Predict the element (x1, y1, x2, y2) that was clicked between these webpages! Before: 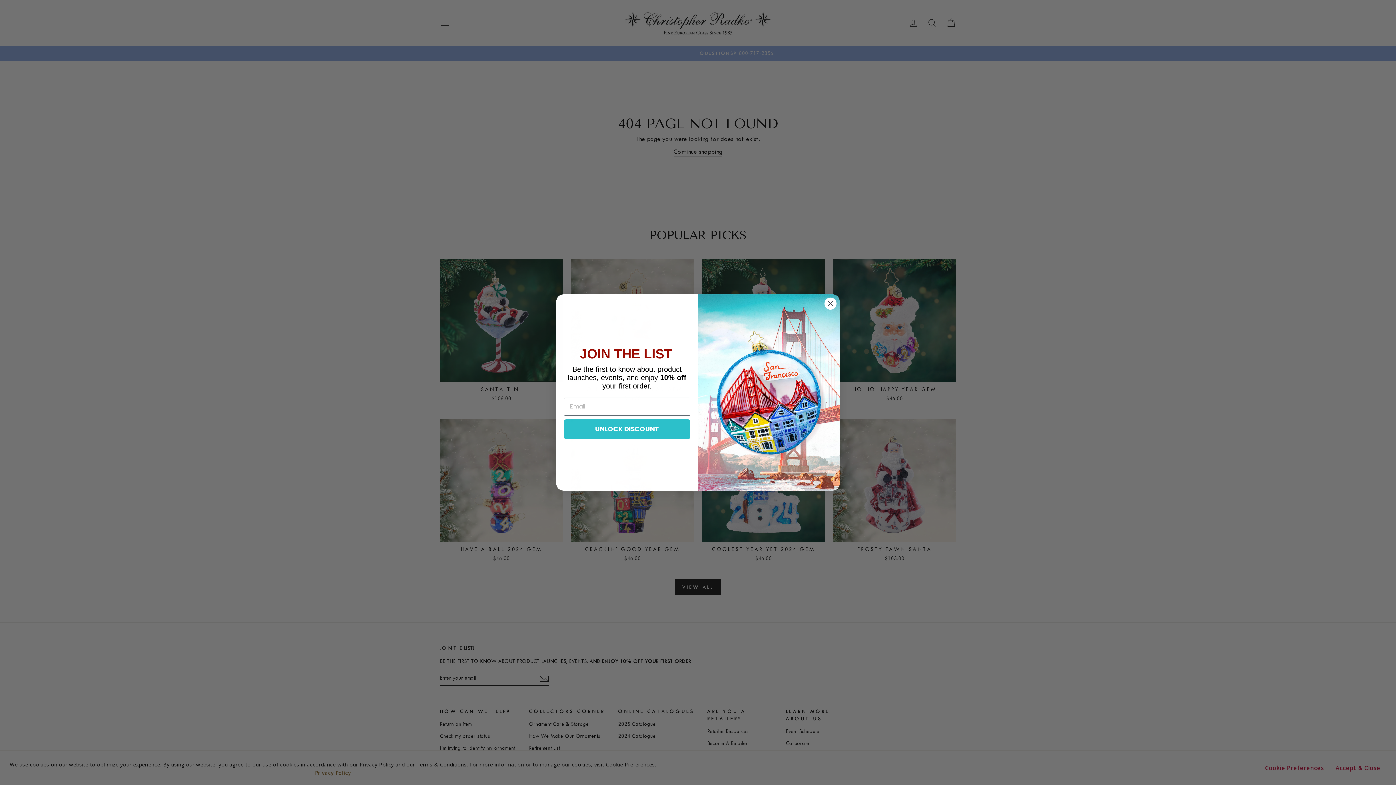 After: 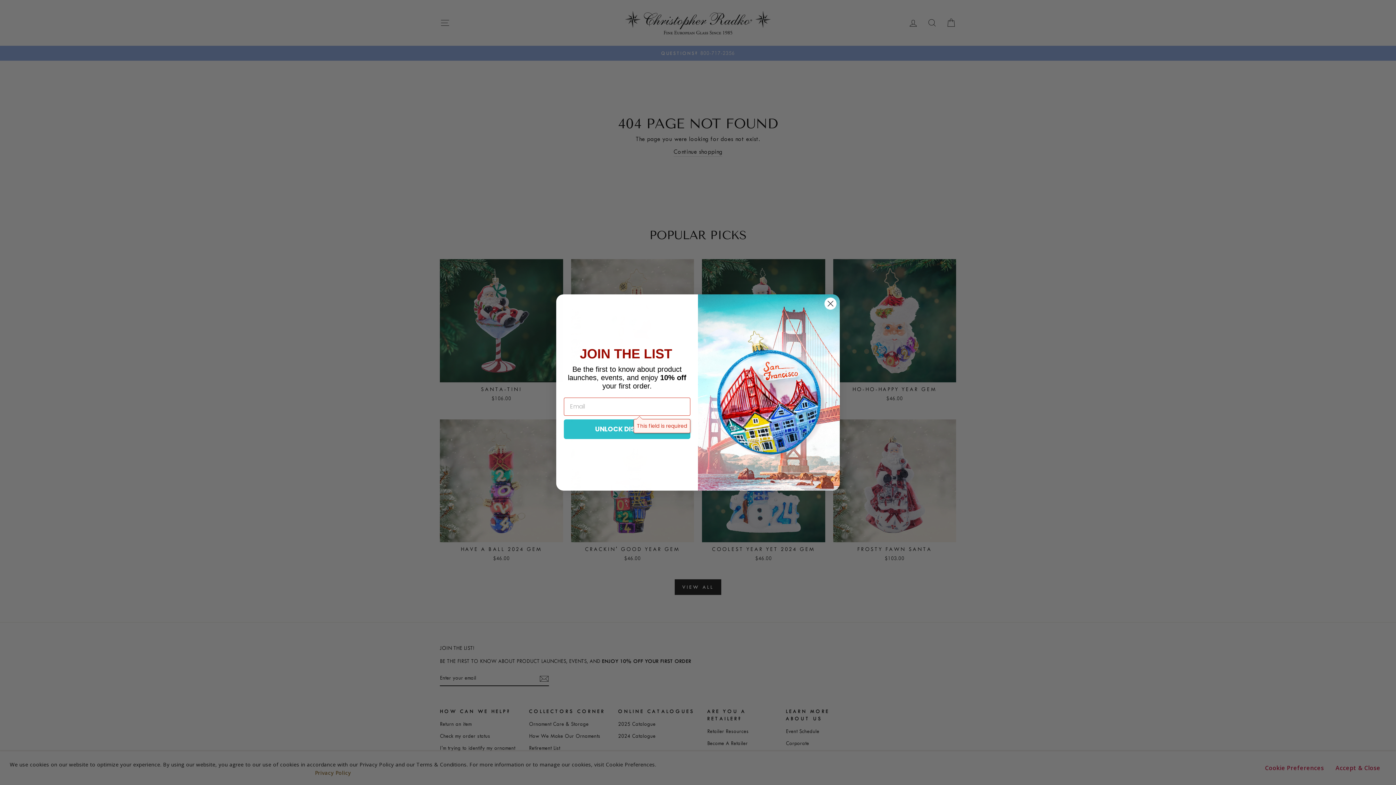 Action: label: UNLOCK DISCOUNT bbox: (564, 419, 690, 439)